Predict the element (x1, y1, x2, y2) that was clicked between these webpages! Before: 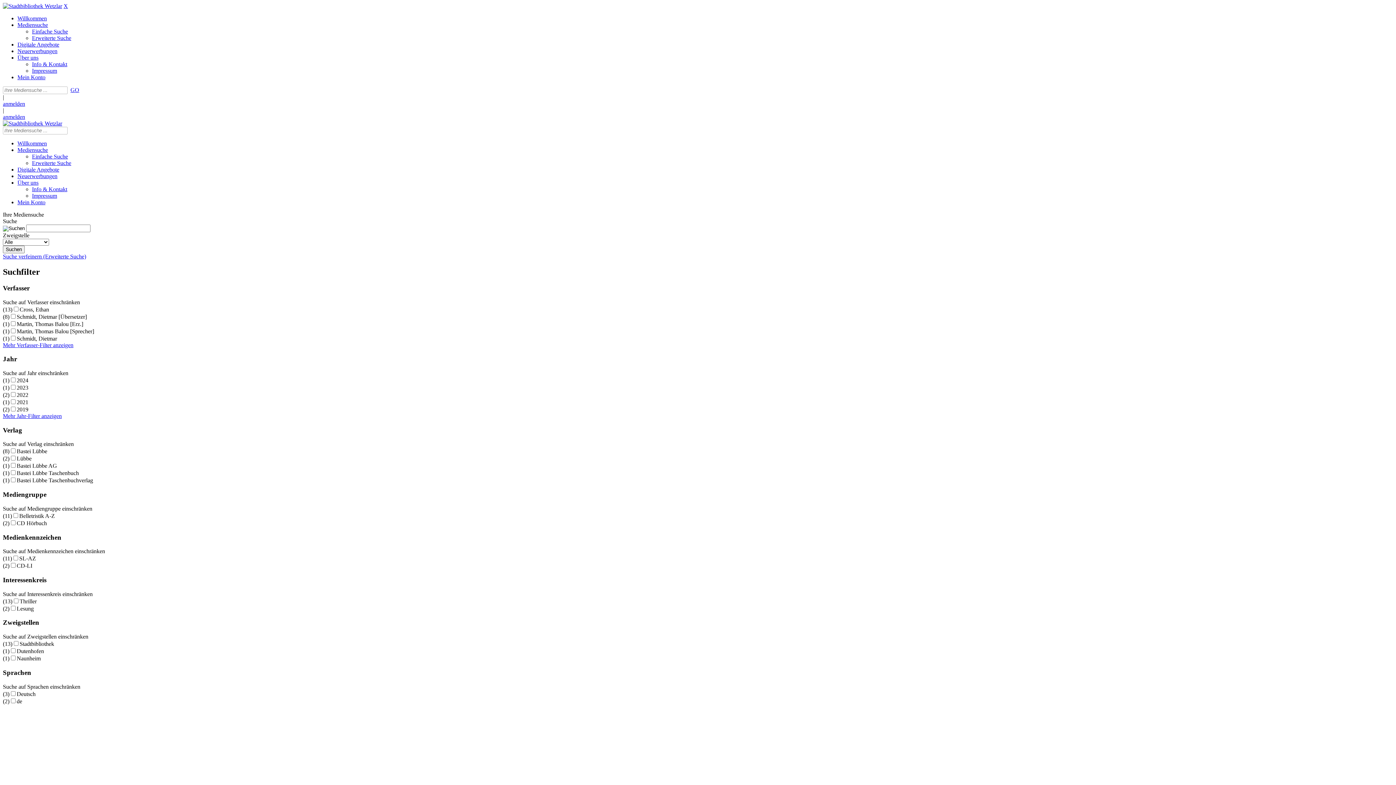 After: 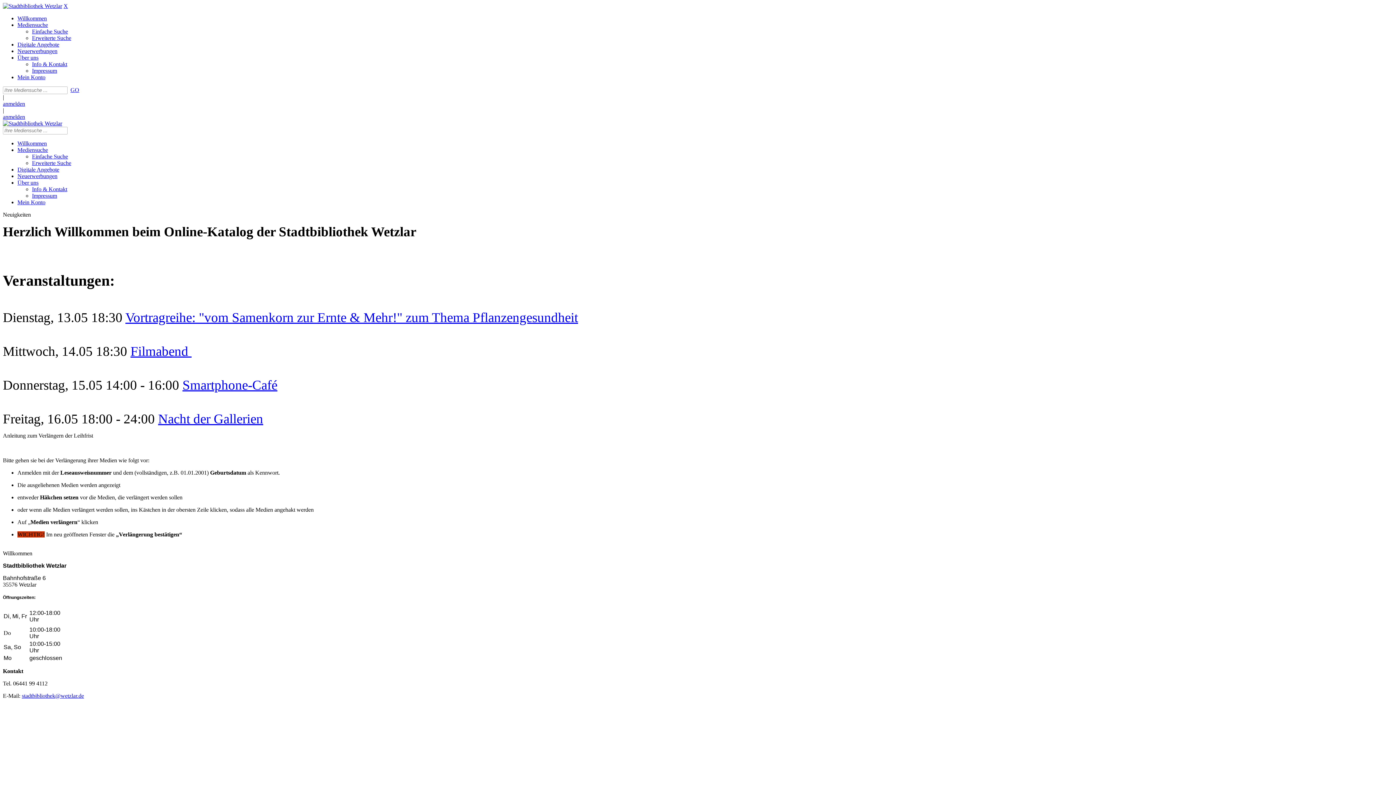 Action: bbox: (2, 120, 62, 126)